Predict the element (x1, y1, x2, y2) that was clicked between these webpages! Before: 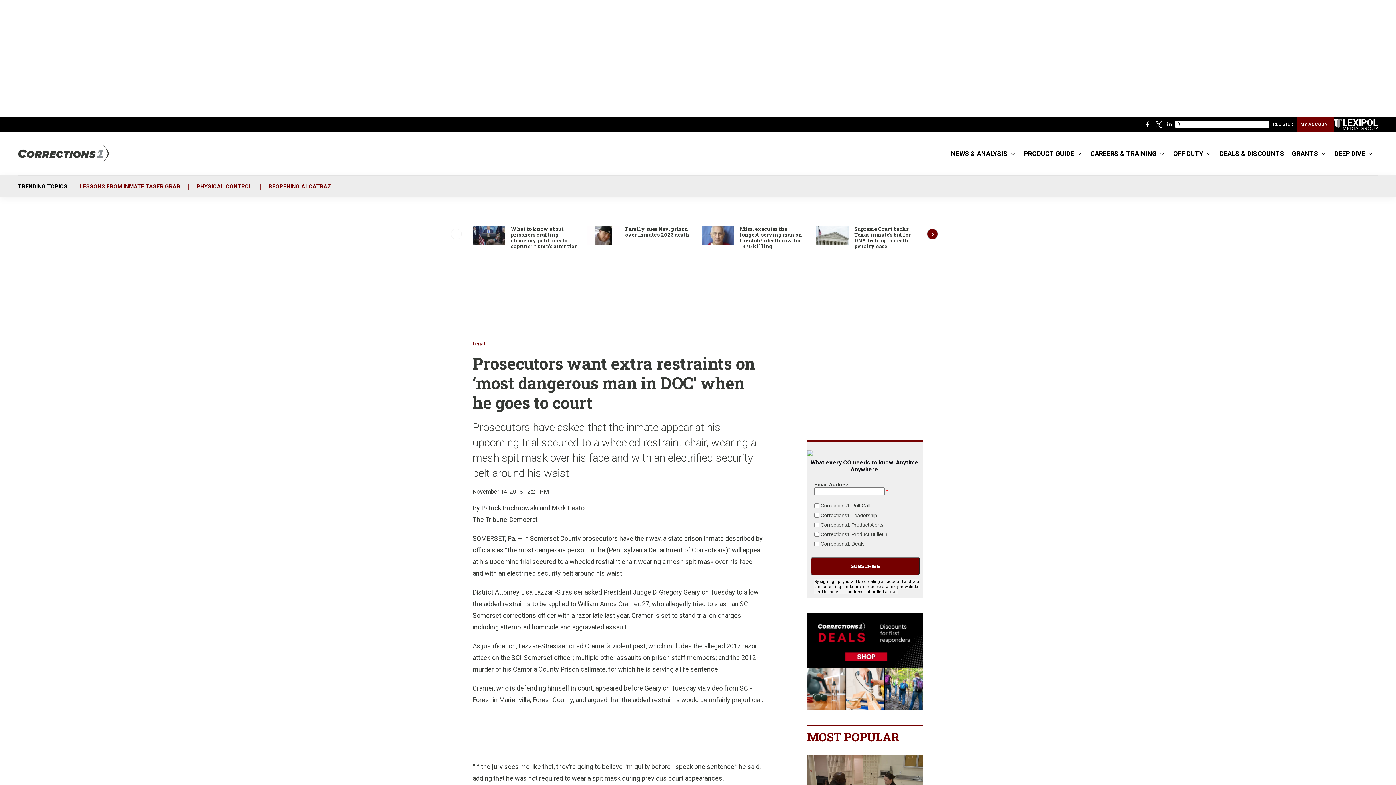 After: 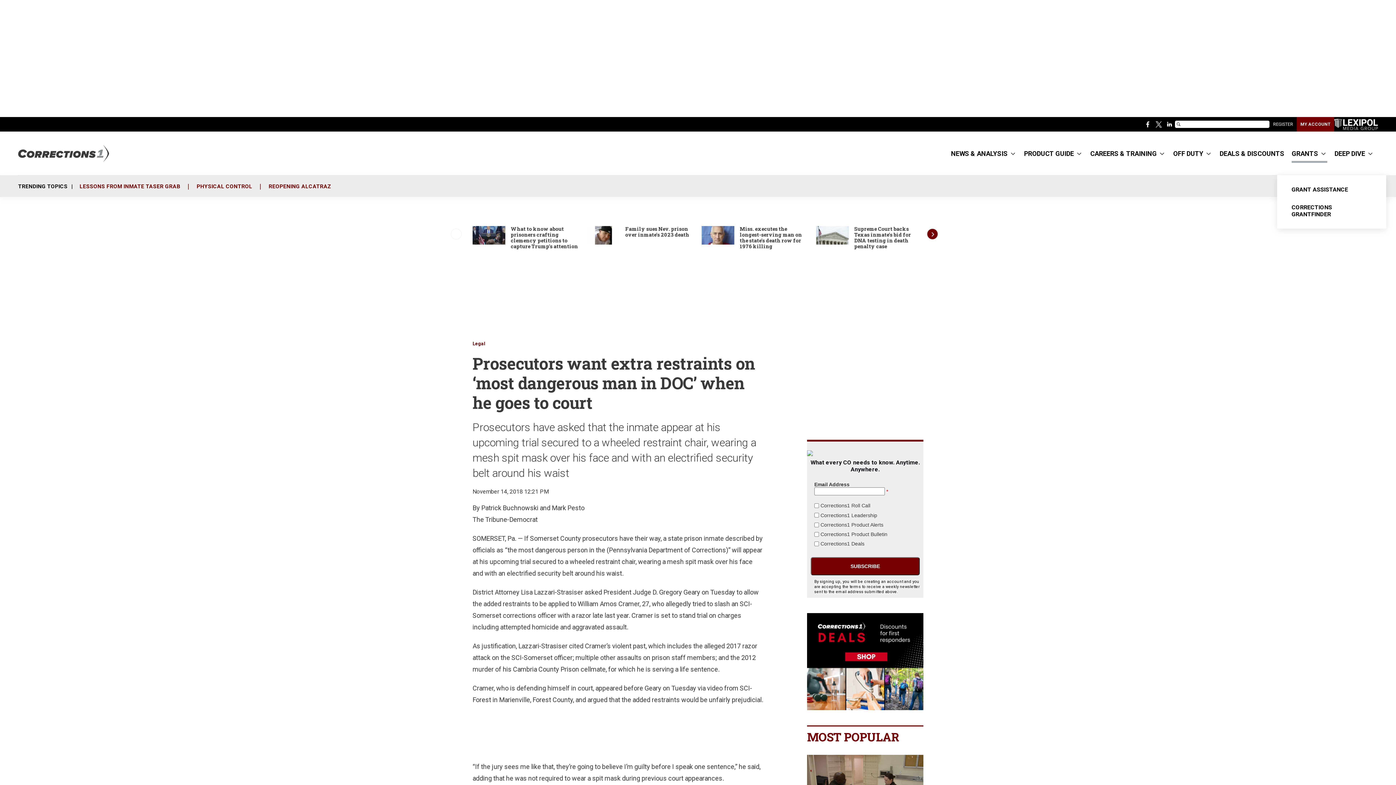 Action: label: More bbox: (1321, 131, 1325, 175)